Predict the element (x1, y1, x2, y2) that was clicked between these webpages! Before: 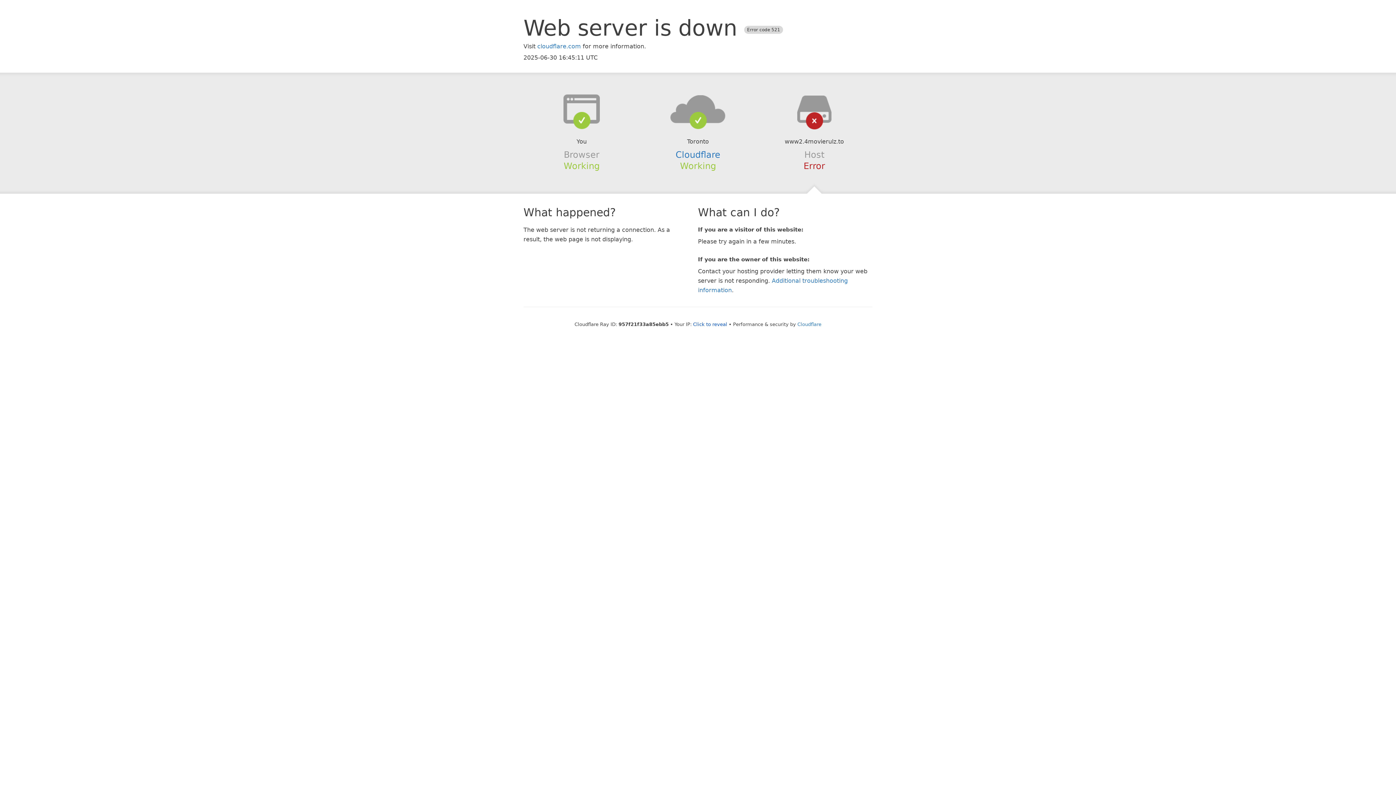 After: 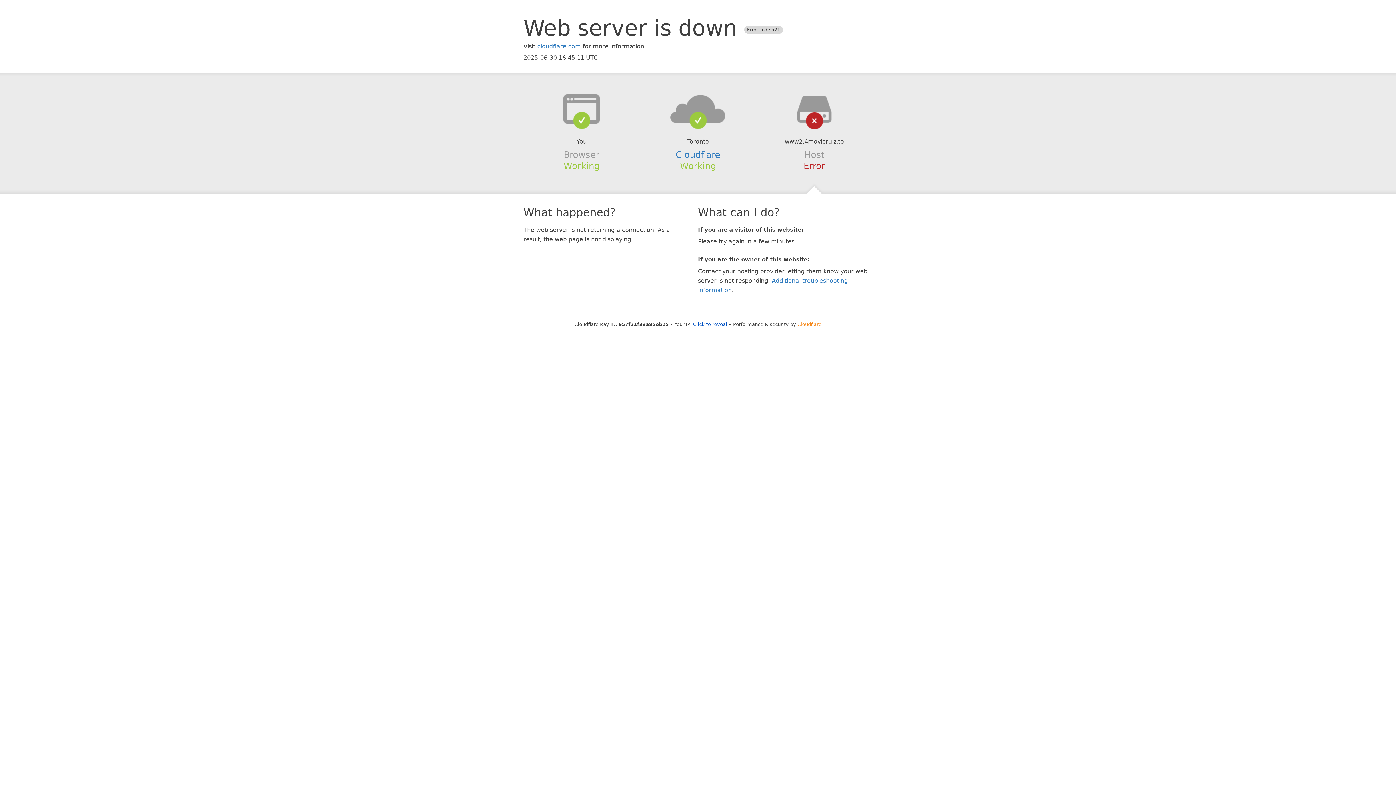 Action: label: Cloudflare bbox: (797, 321, 821, 327)